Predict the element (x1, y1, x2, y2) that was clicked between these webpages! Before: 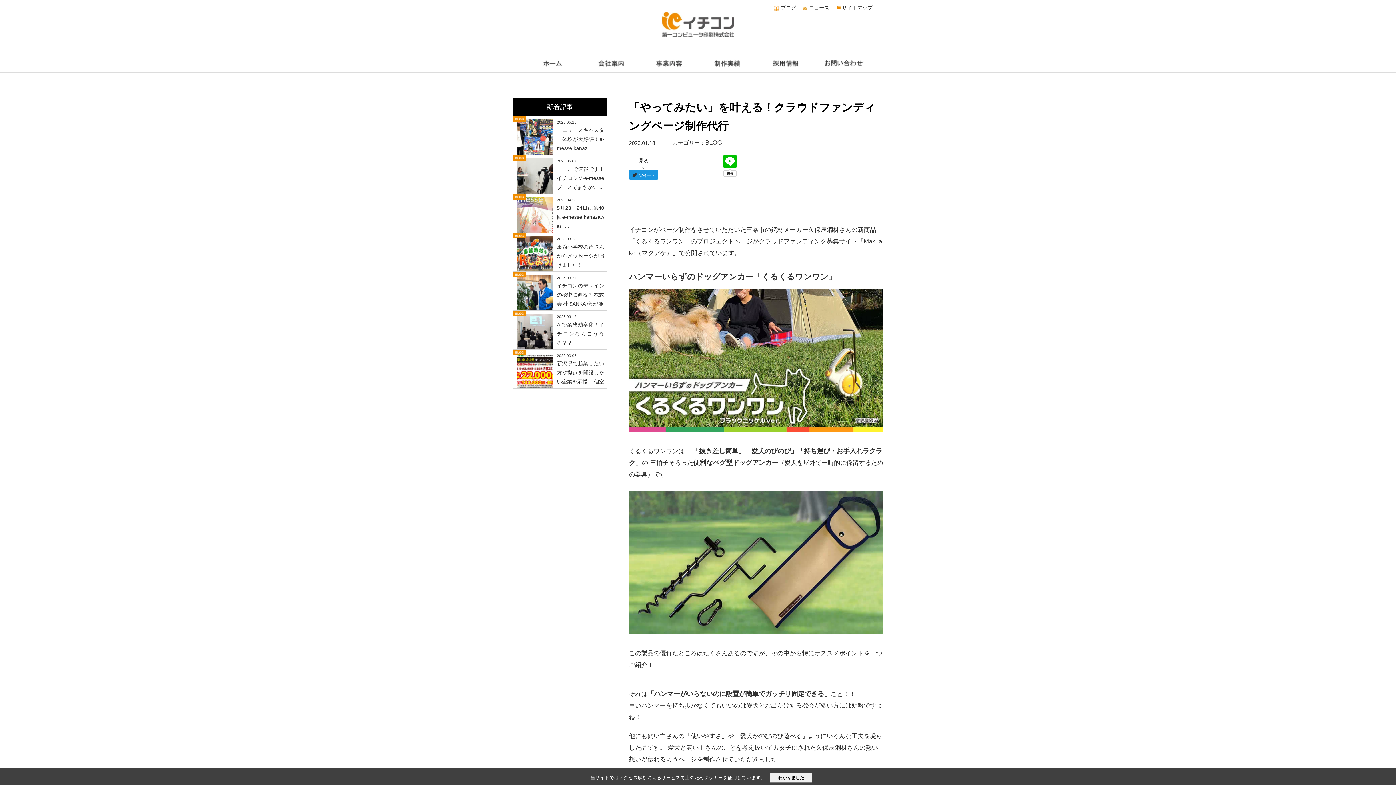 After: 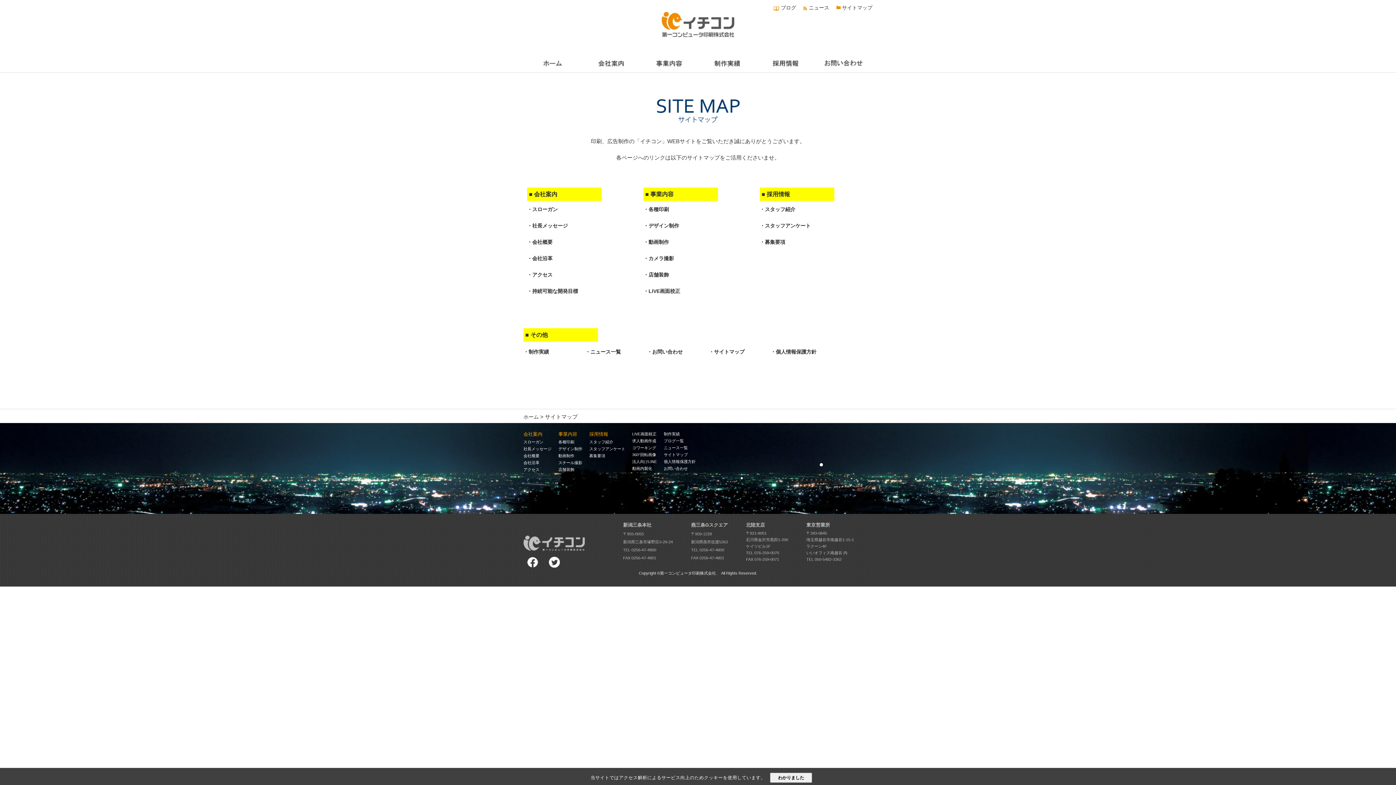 Action: label: サイトマップ bbox: (842, 4, 872, 10)